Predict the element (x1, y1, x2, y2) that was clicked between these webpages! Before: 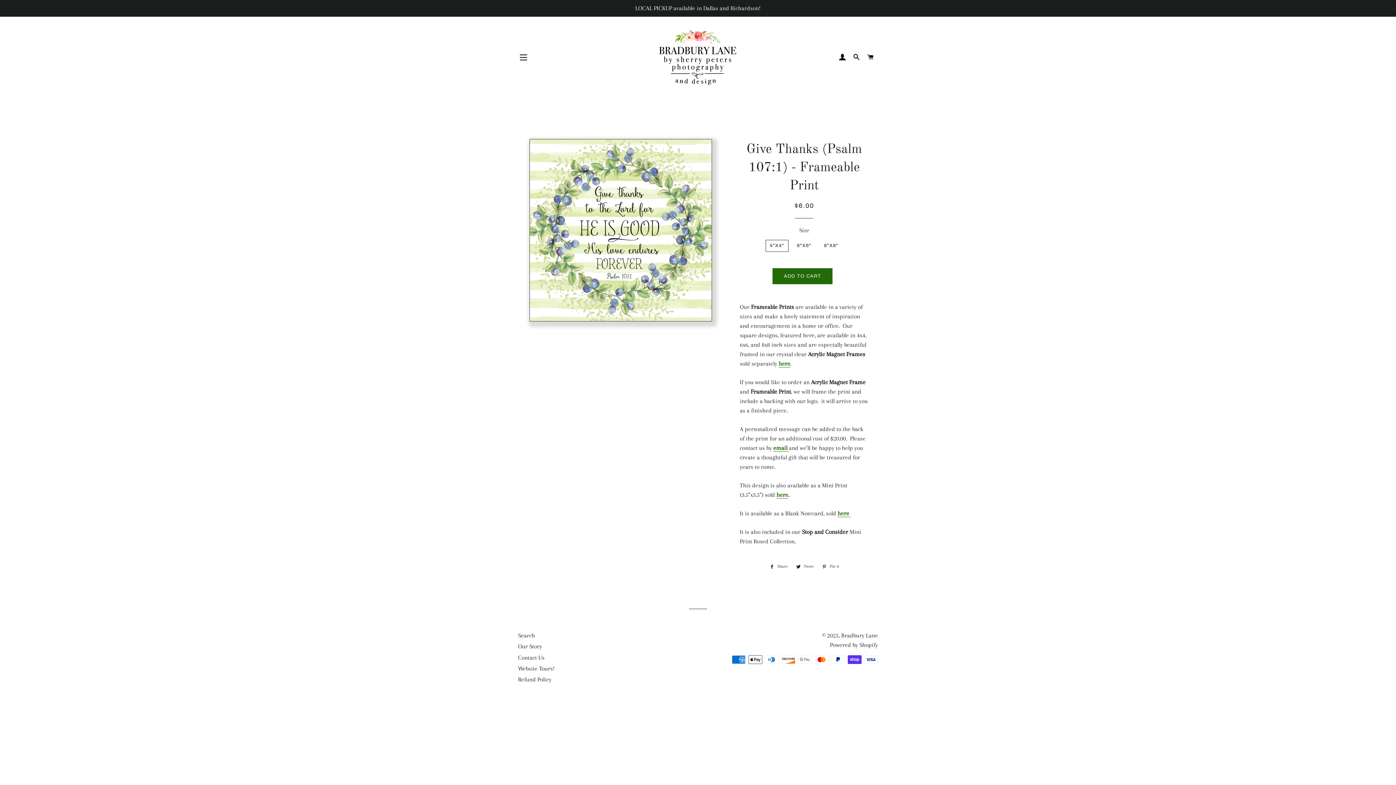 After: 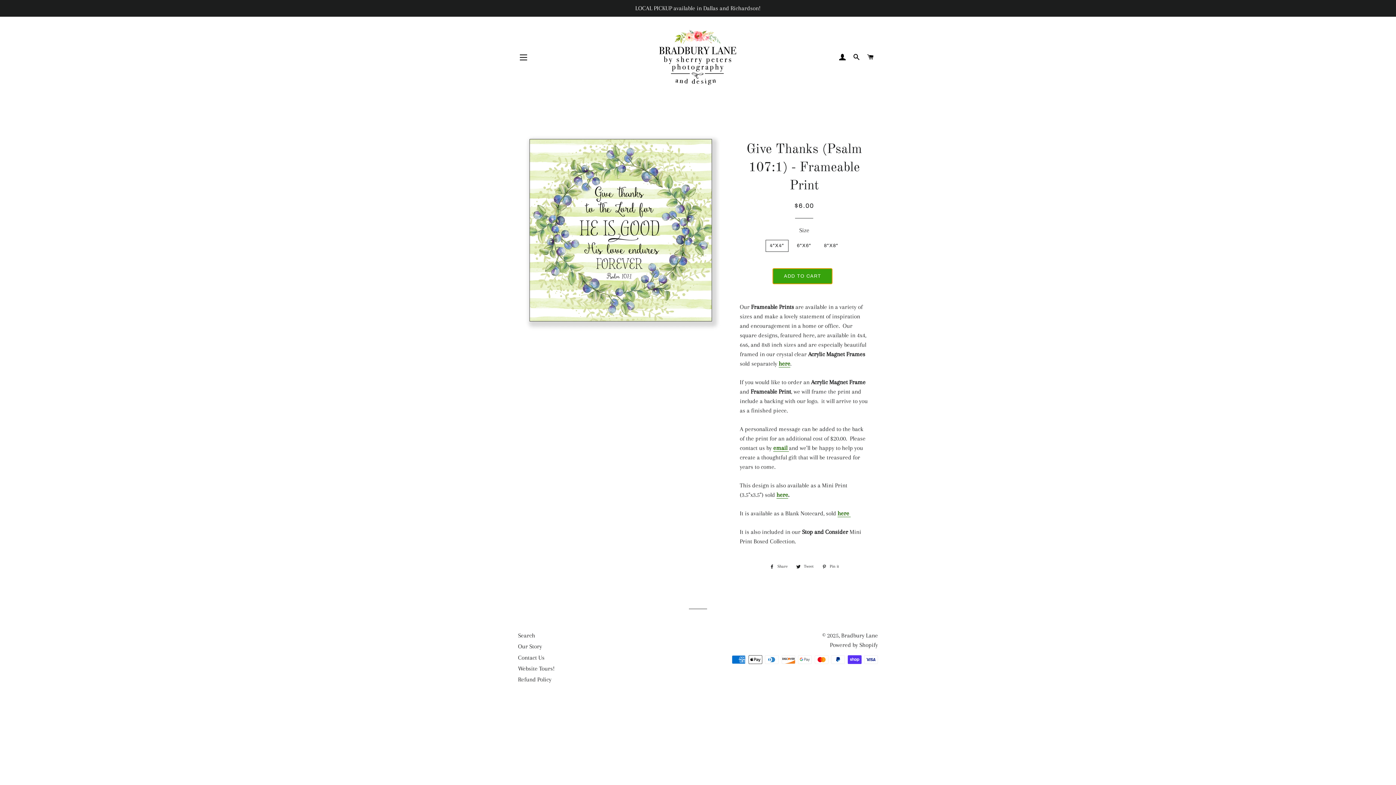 Action: bbox: (772, 268, 832, 284) label: ADD TO CART